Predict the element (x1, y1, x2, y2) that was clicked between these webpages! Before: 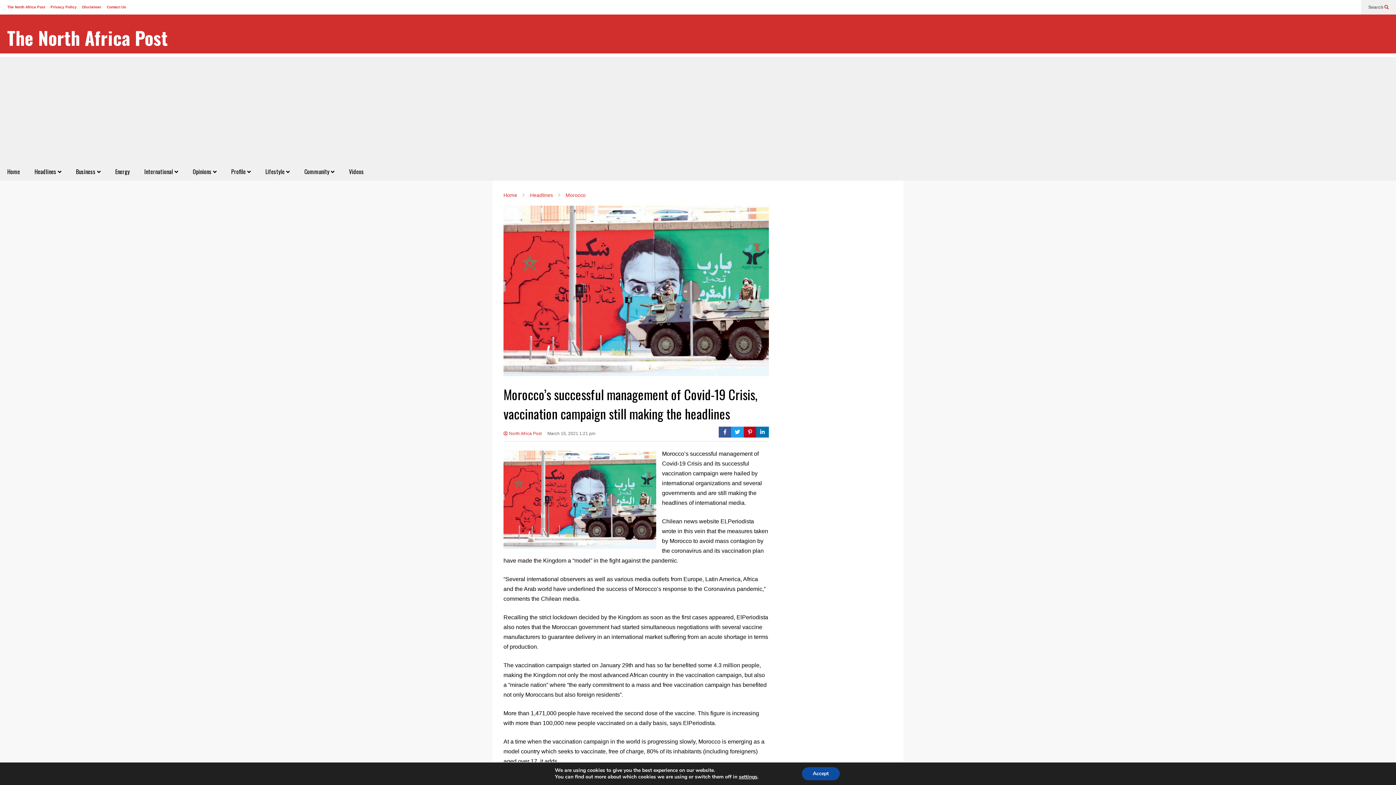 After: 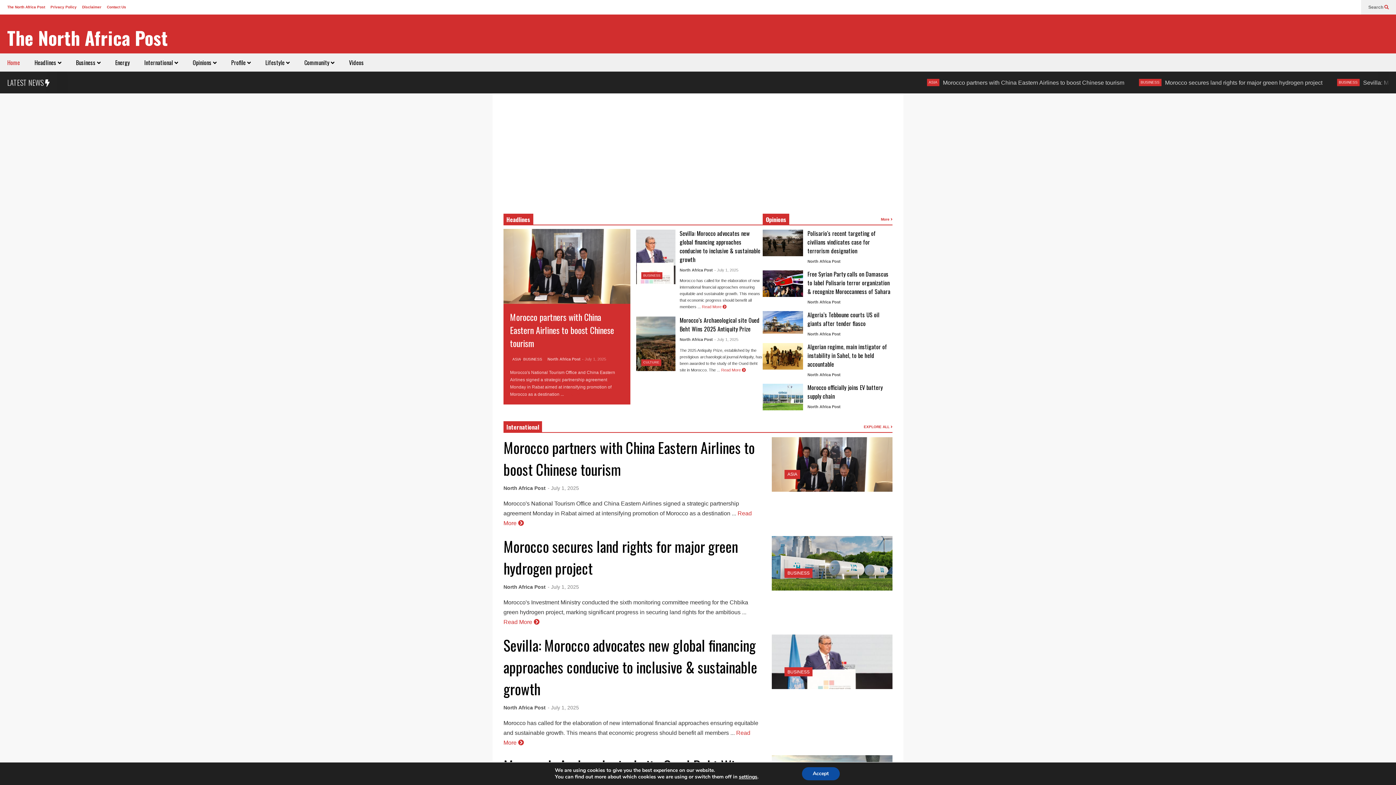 Action: label: The North Africa Post bbox: (7, 29, 168, 46)